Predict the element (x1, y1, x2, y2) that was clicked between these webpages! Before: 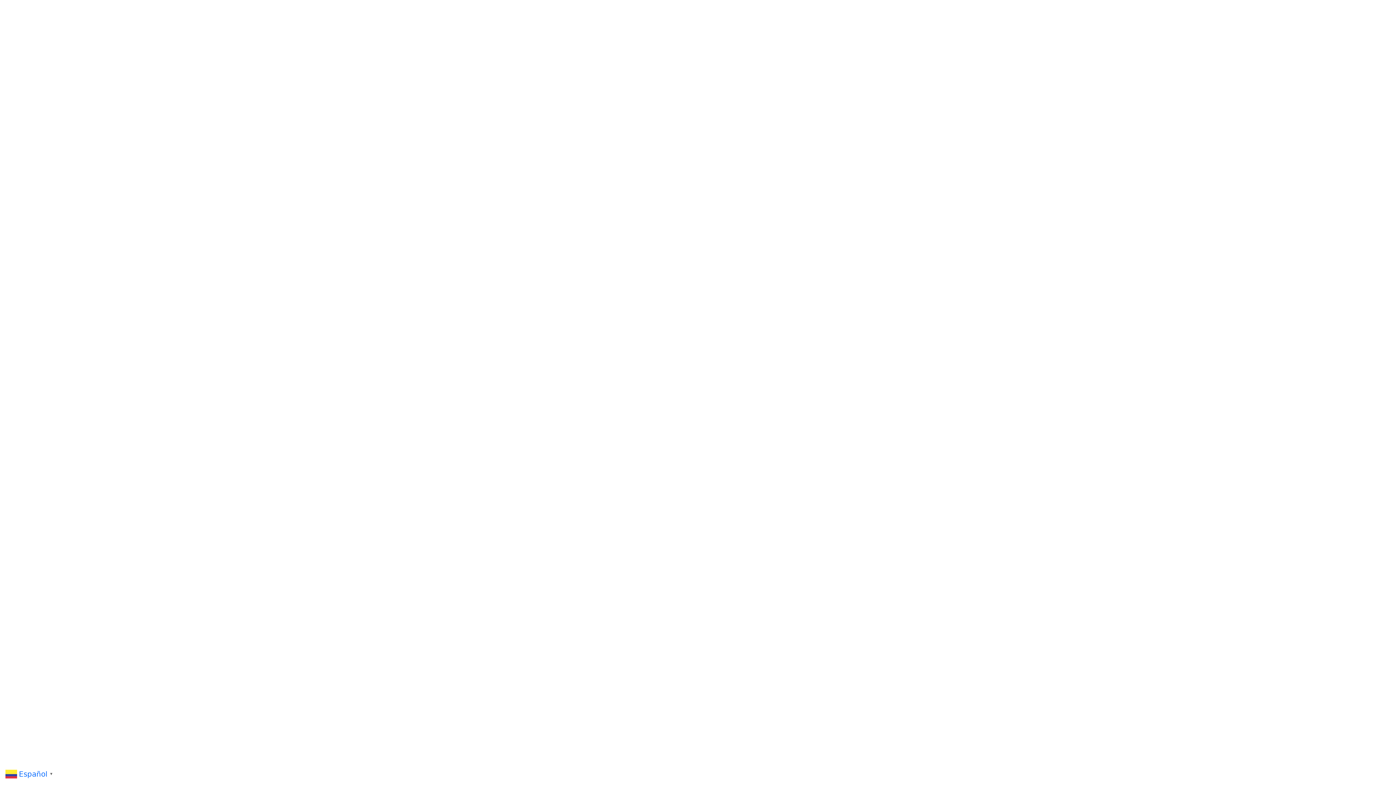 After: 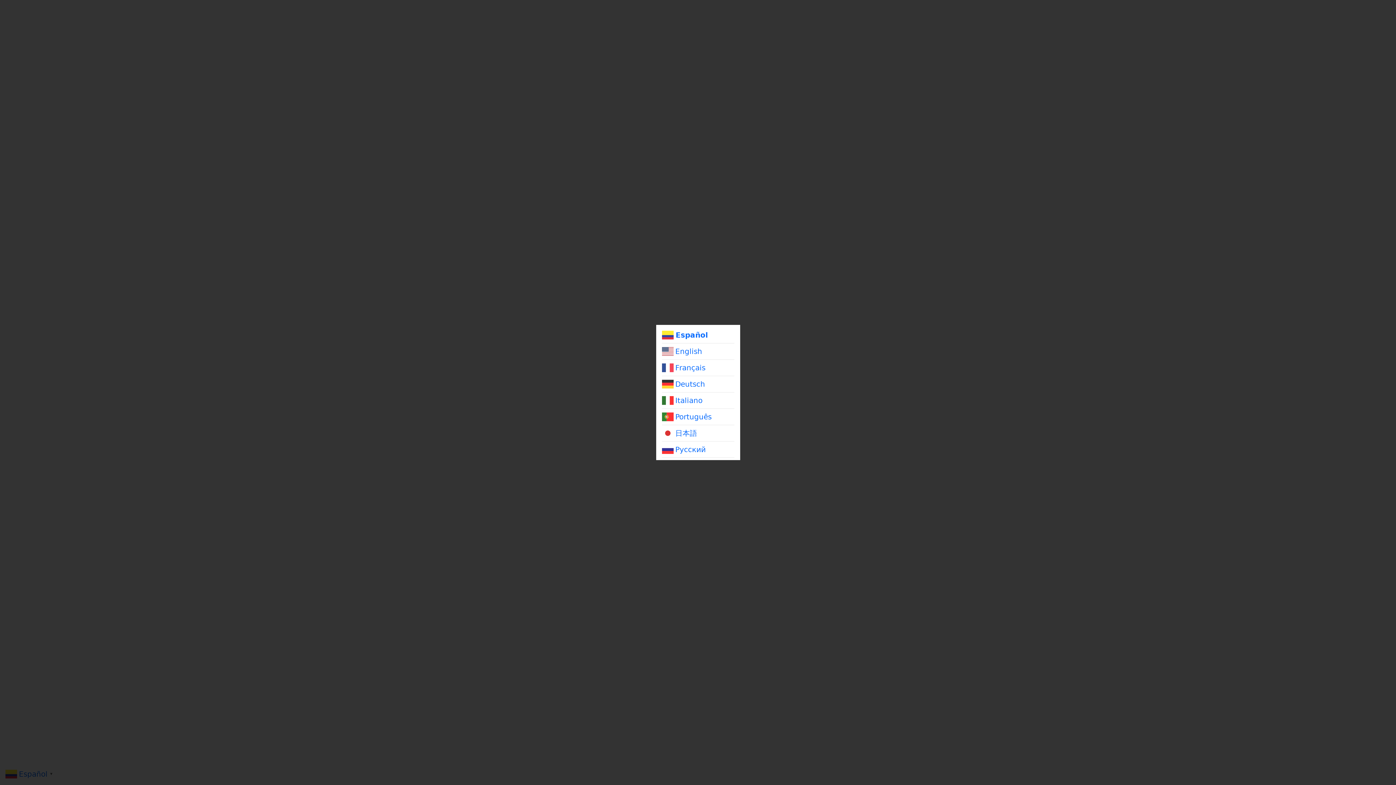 Action: label:  Español▼ bbox: (5, 770, 54, 777)